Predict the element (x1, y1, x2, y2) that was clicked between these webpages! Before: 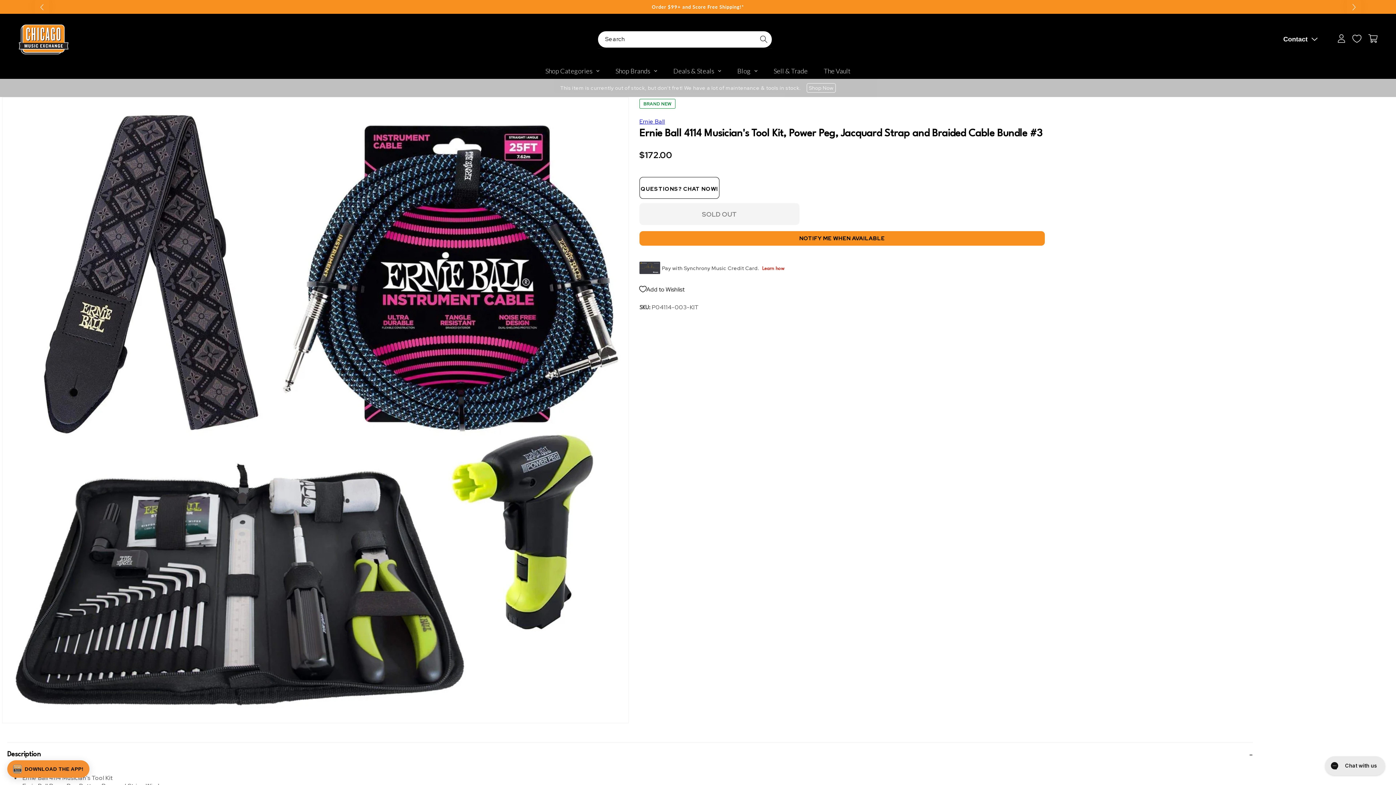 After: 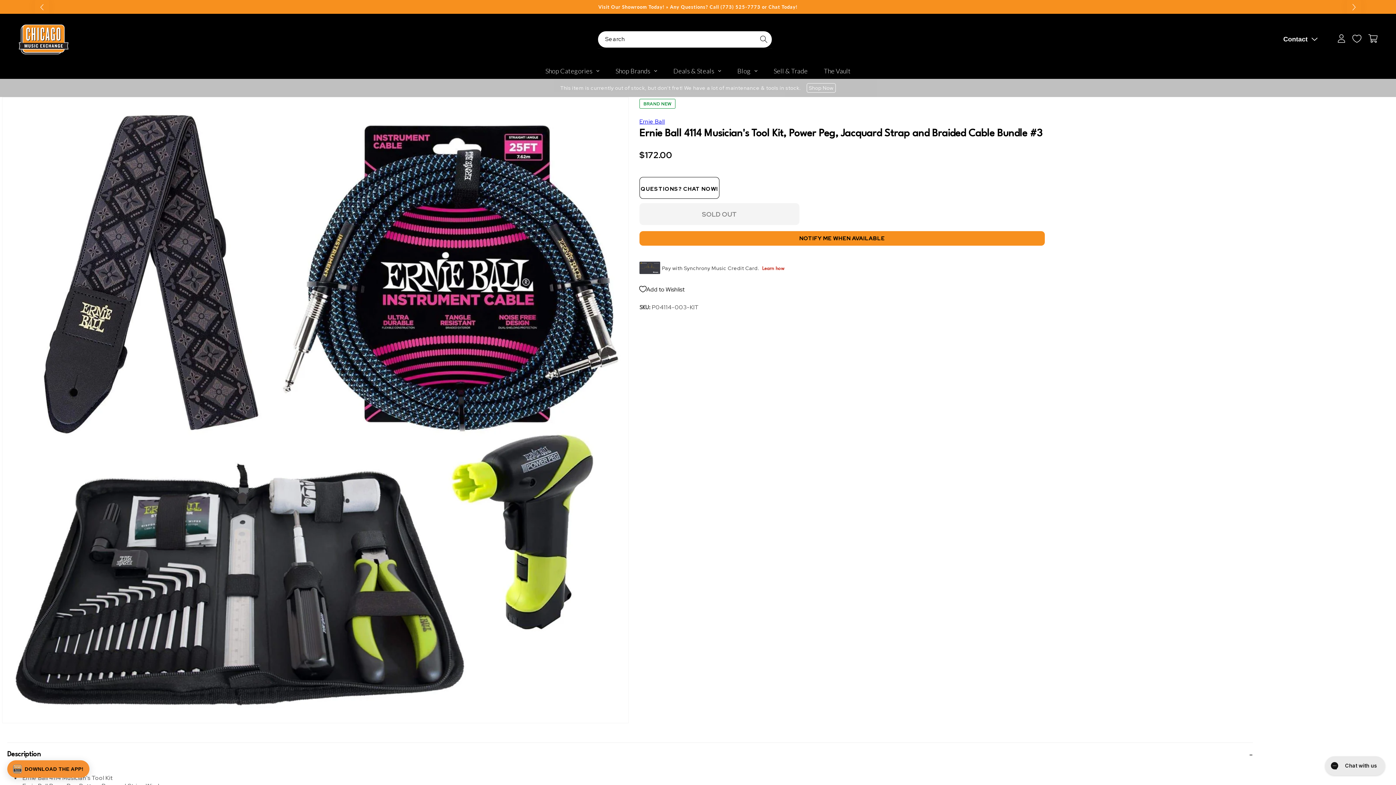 Action: bbox: (34, -4, 49, 17) label: Previous slide